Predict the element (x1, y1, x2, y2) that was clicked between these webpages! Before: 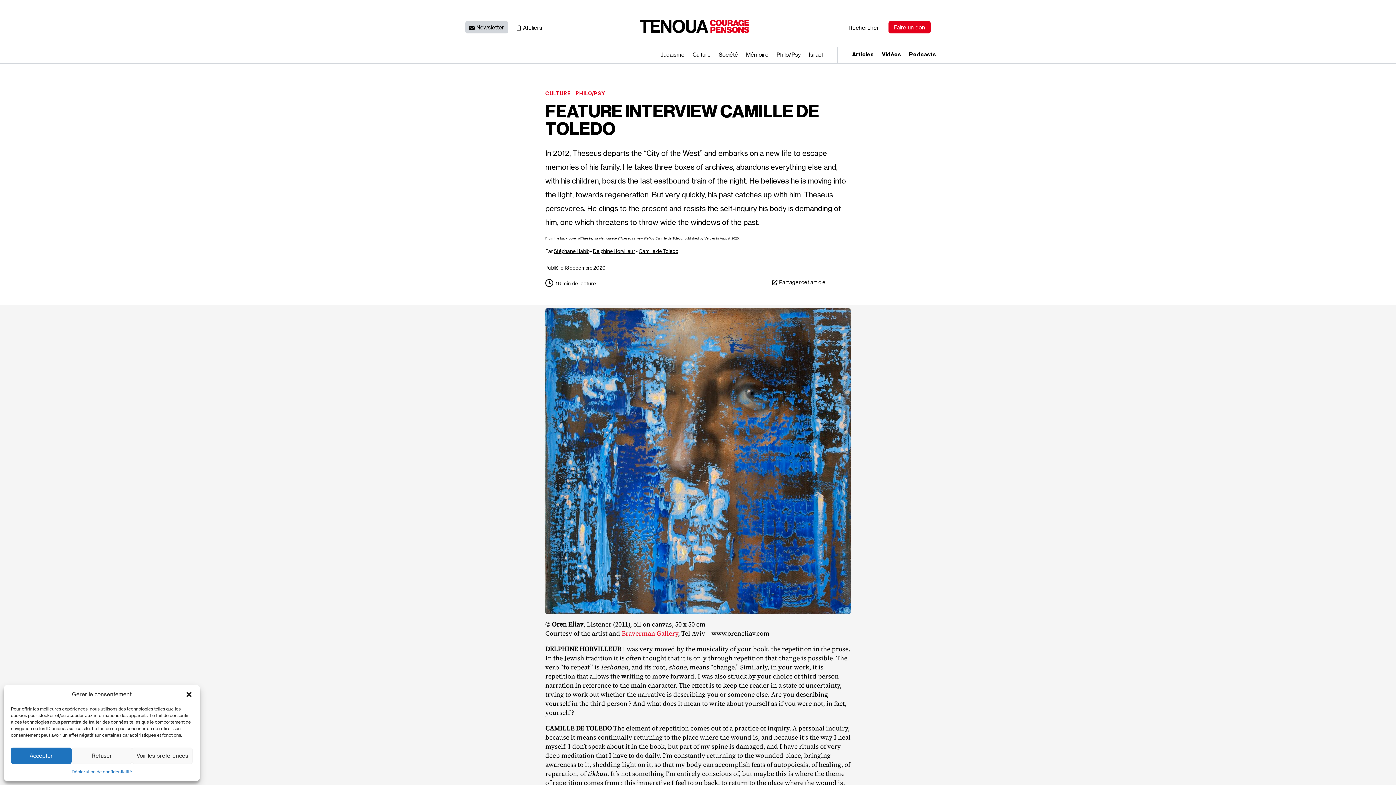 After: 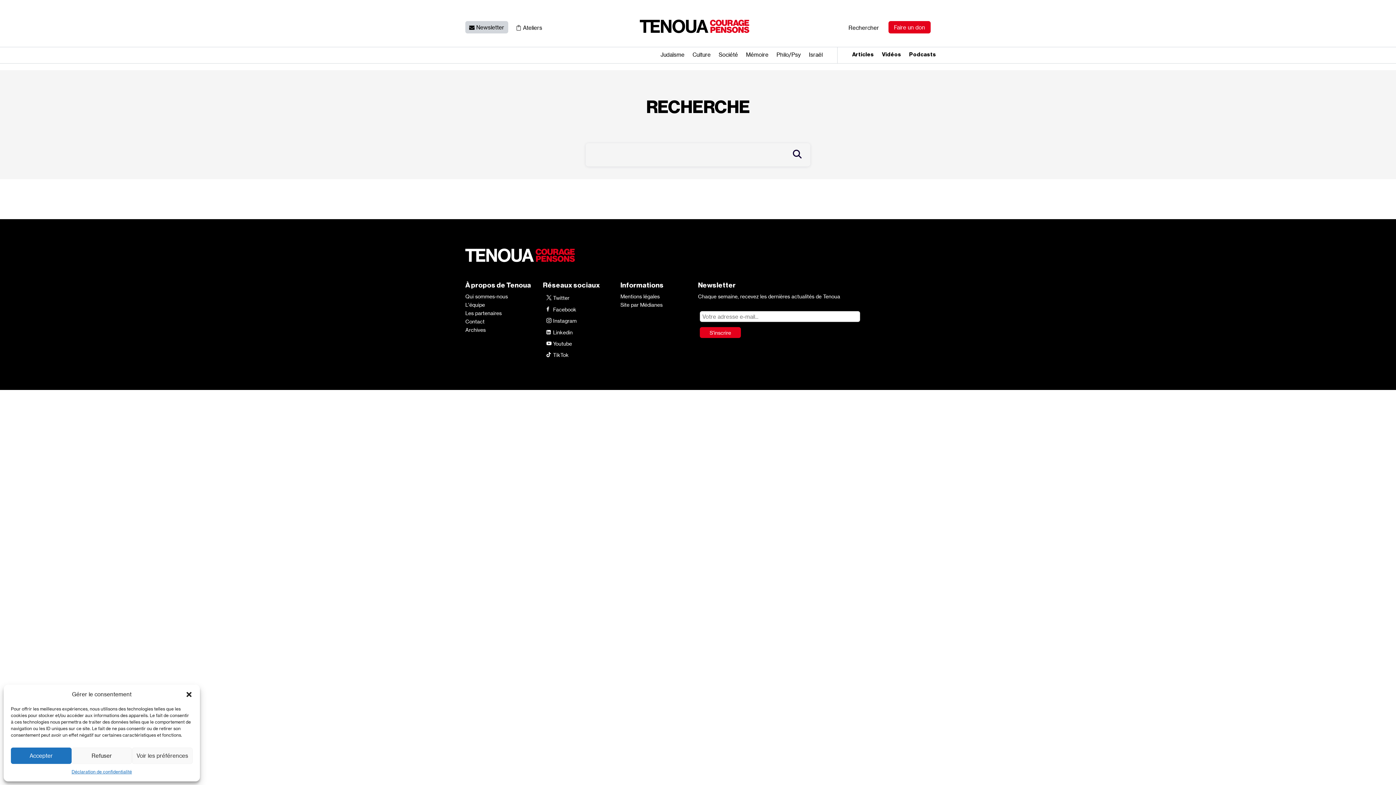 Action: label: Rechercher bbox: (842, 21, 885, 34)